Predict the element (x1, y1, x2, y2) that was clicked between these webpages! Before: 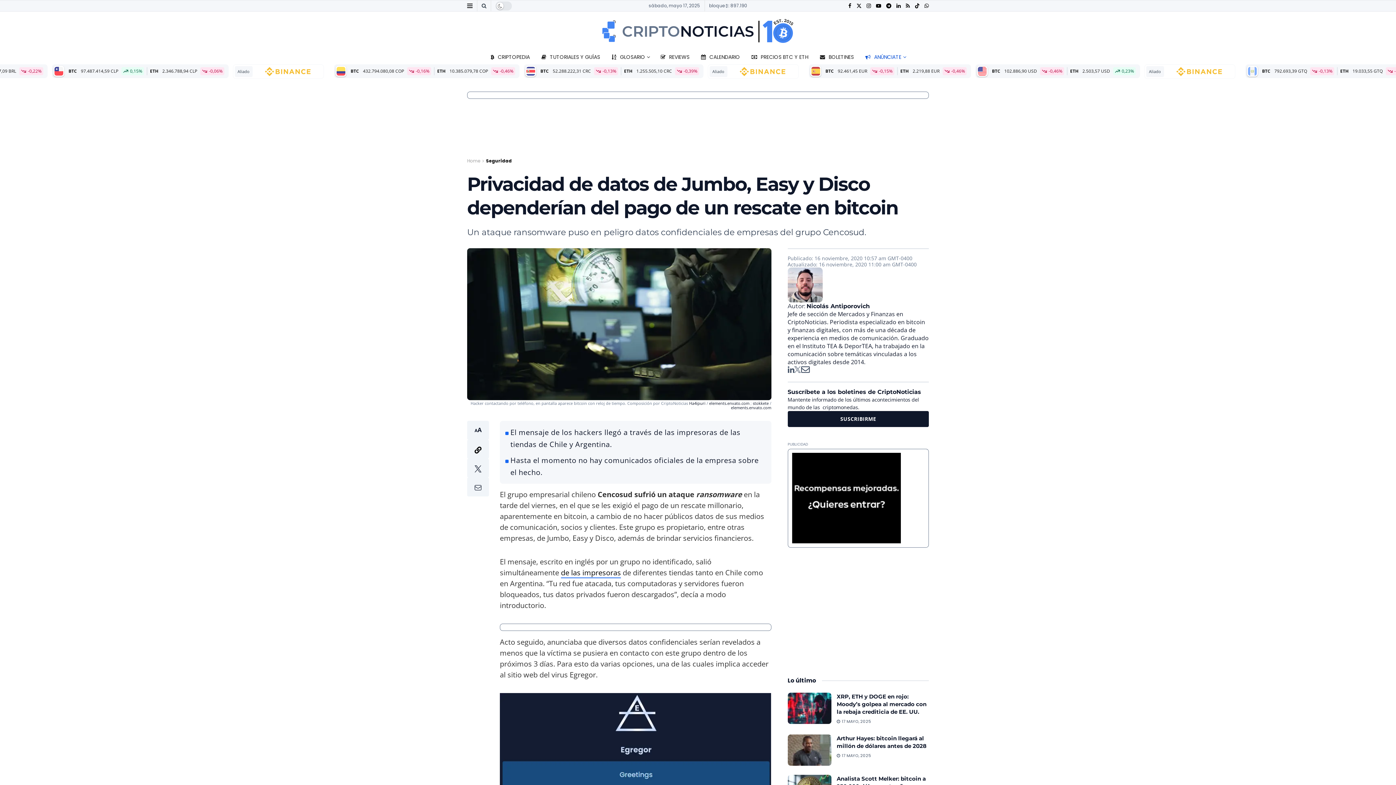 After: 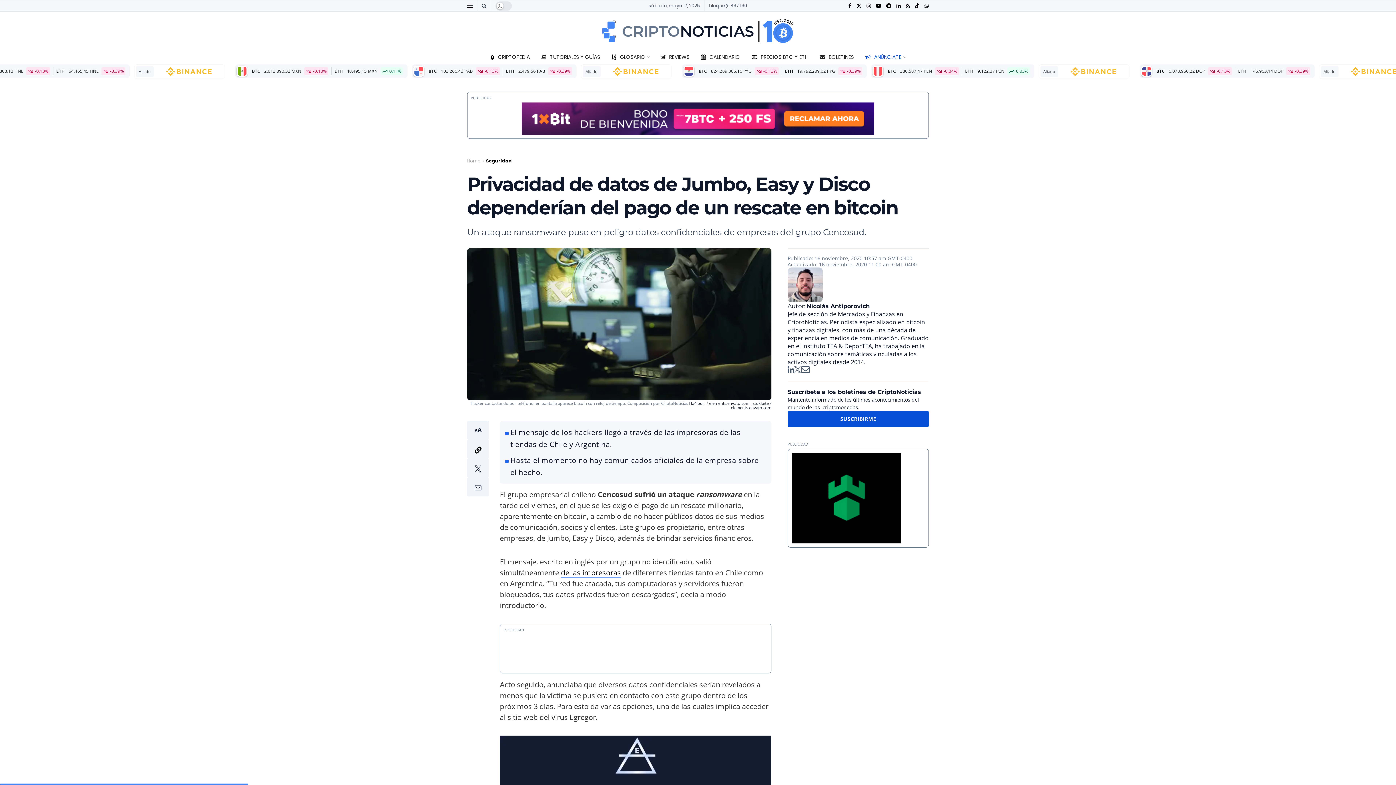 Action: bbox: (787, 411, 929, 427) label: SUSCRIBIRME